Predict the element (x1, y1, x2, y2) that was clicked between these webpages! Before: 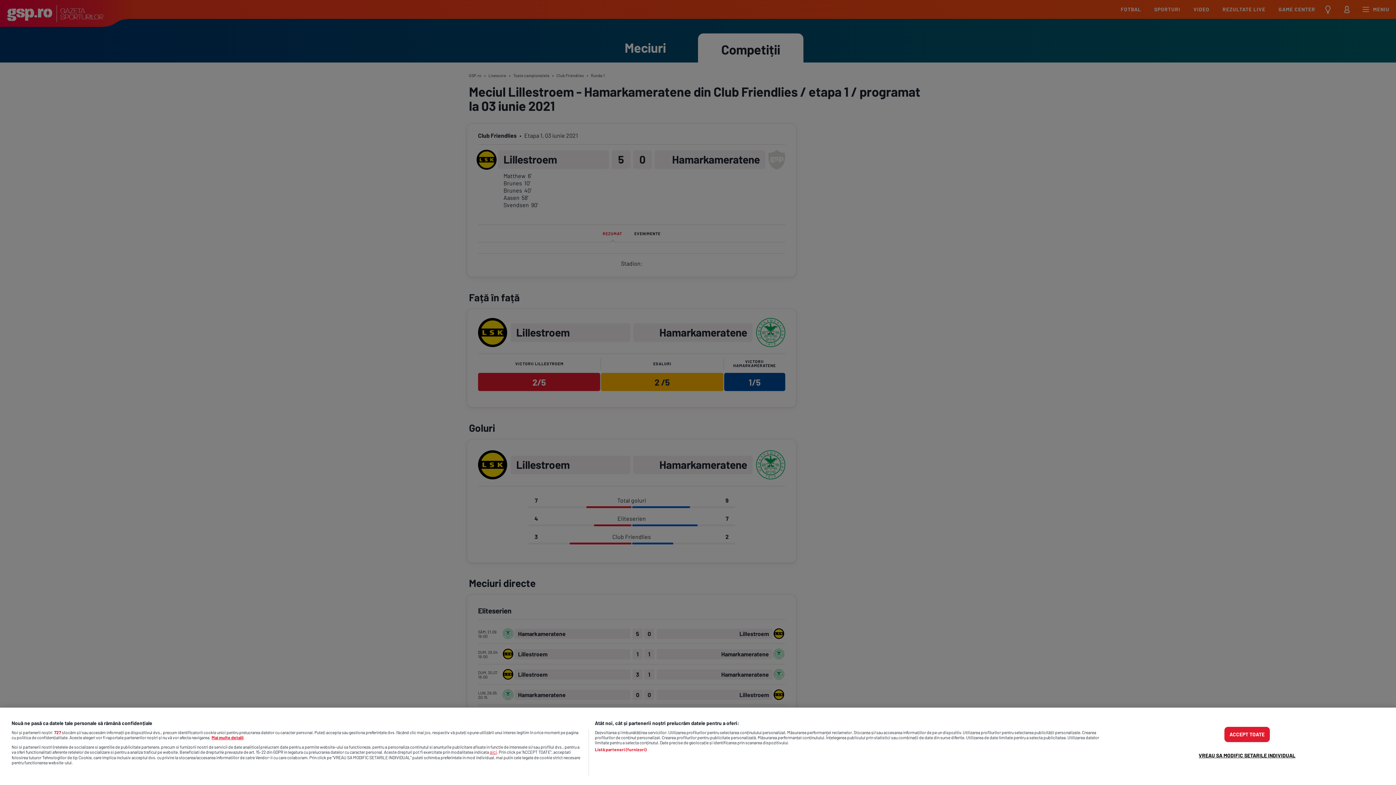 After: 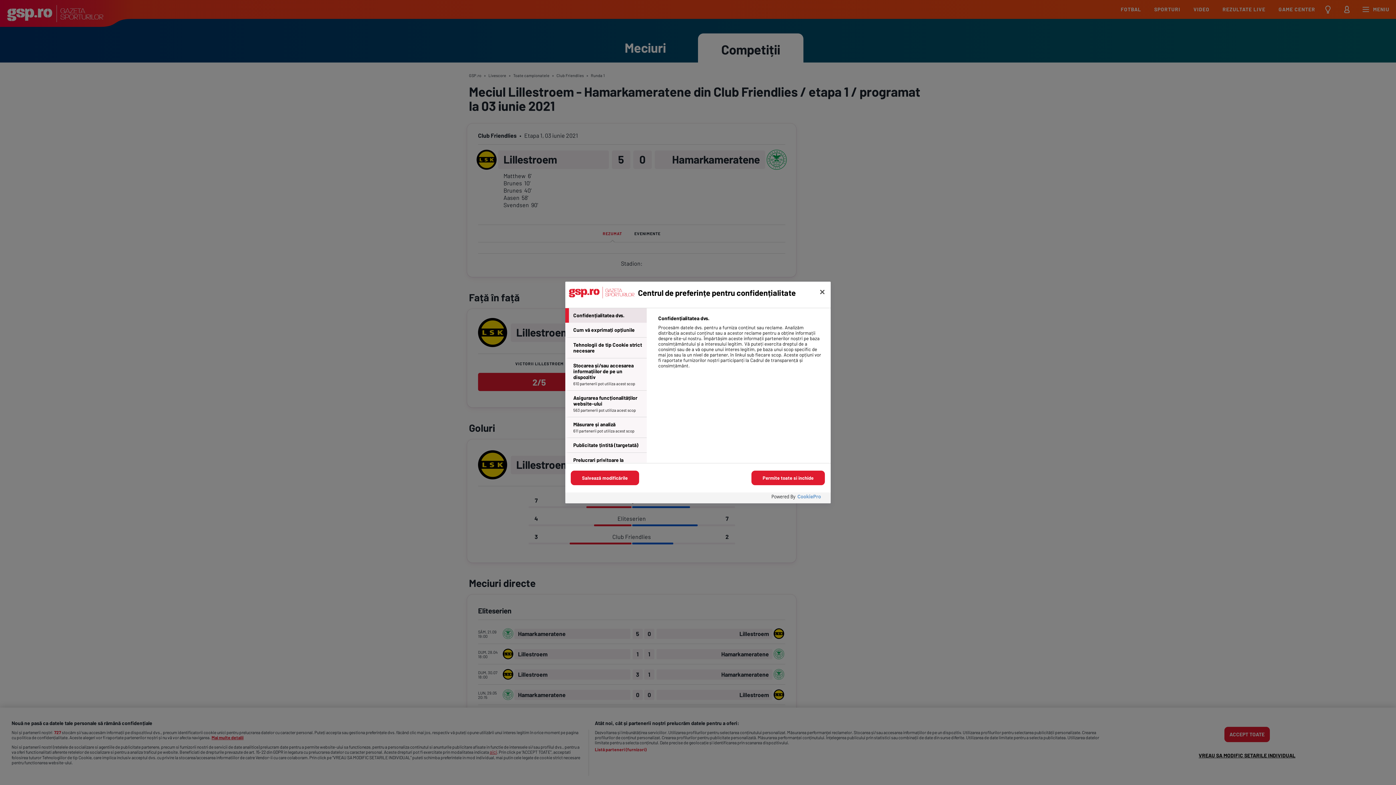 Action: label: VREAU SA MODIFIC SETARILE INDIVIDUAL bbox: (1194, 747, 1300, 760)